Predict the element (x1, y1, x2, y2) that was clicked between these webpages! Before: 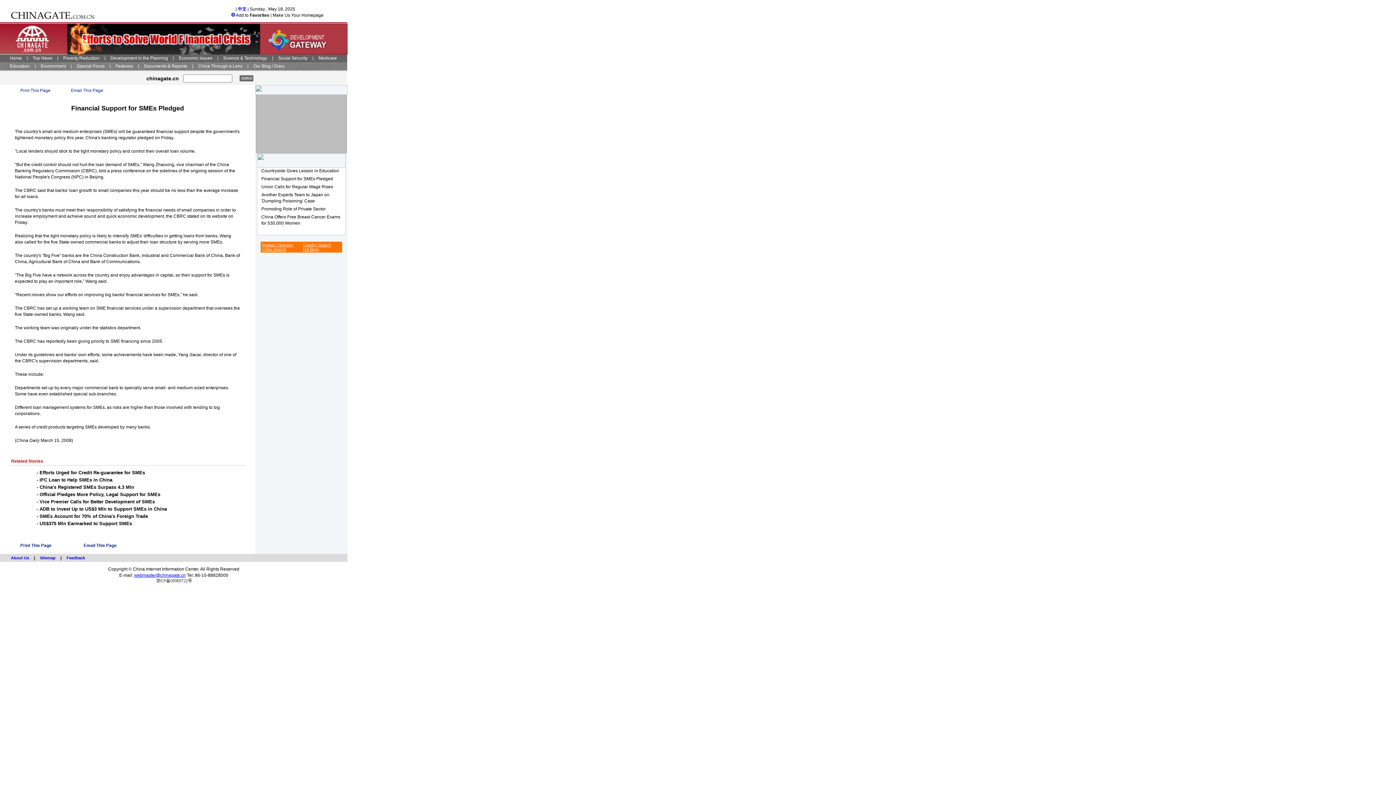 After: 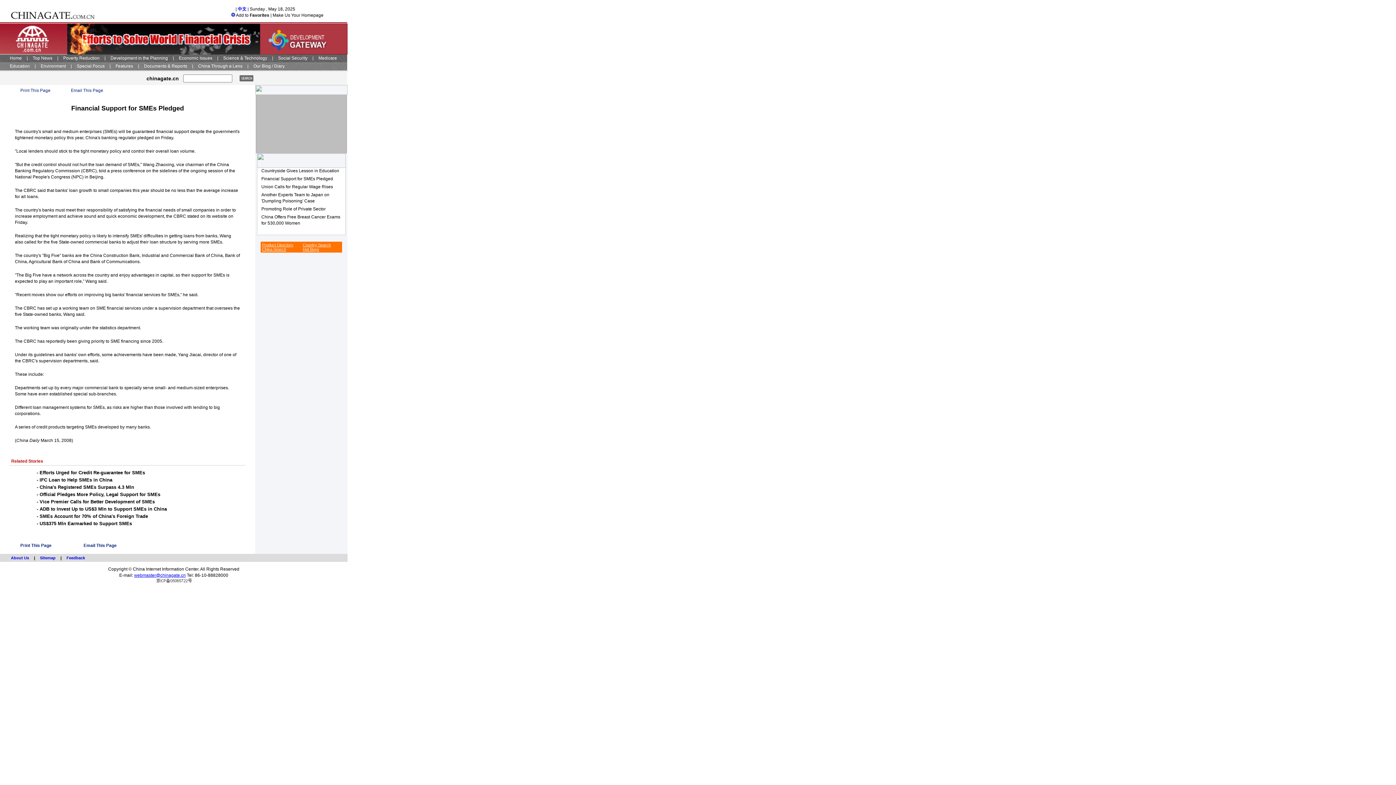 Action: label: Print This Page bbox: (20, 88, 50, 93)